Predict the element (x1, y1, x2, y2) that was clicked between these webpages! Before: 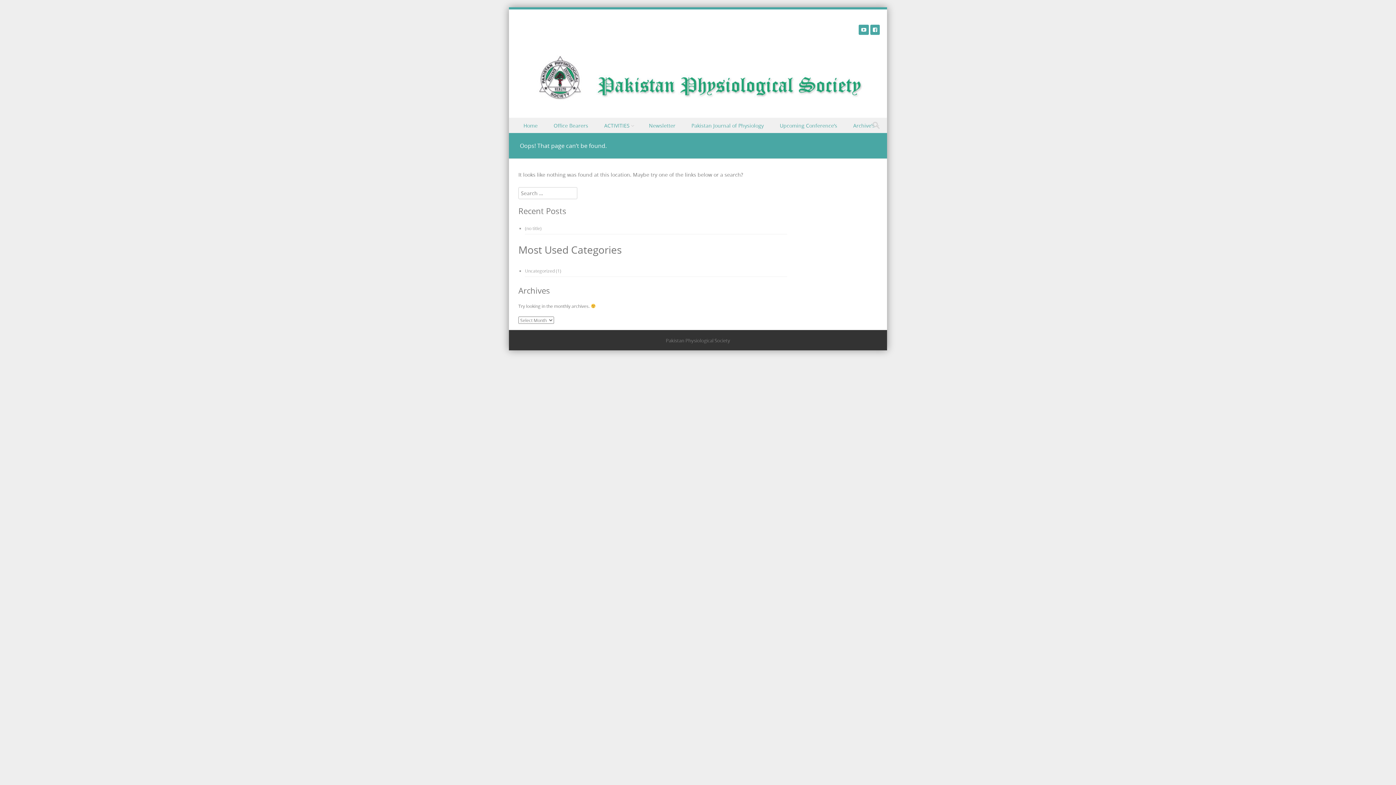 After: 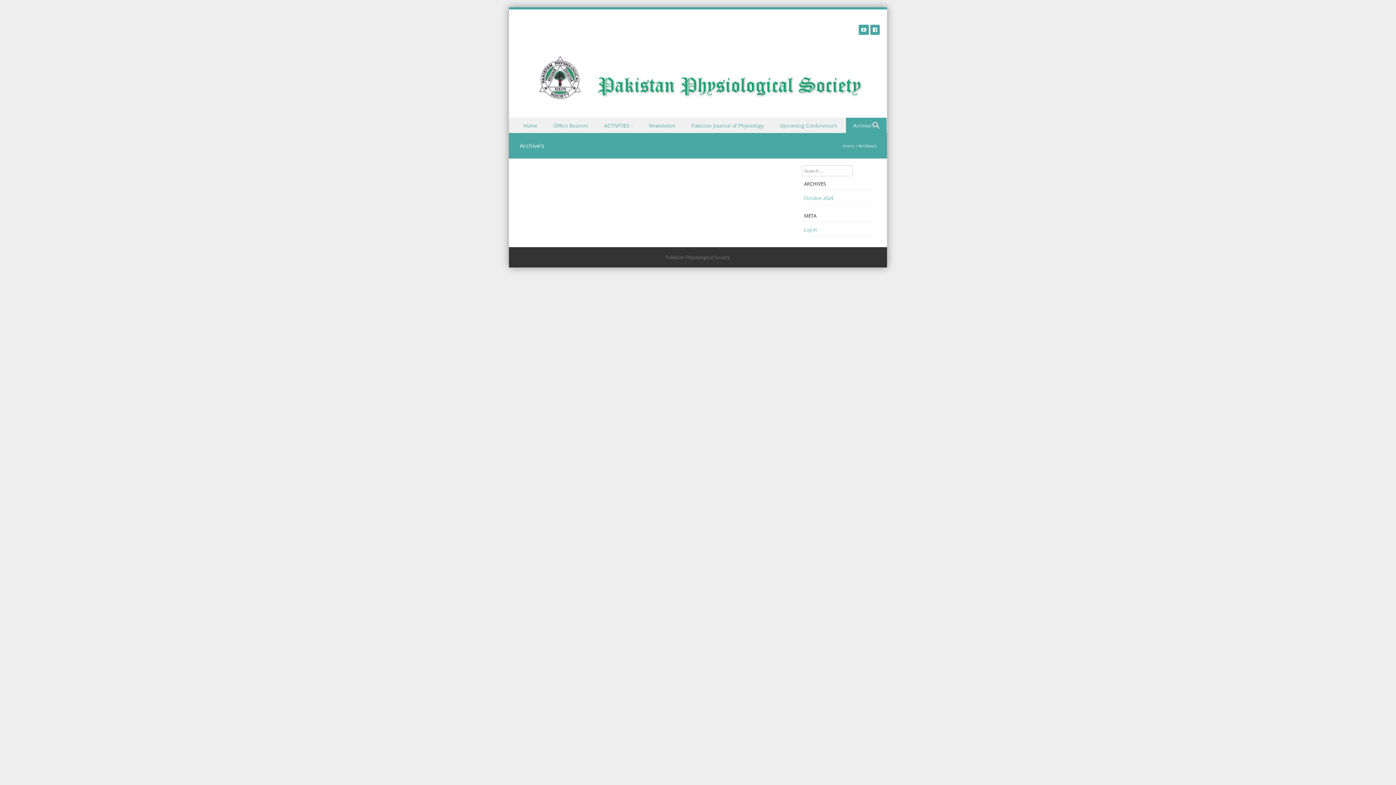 Action: bbox: (846, 117, 886, 132) label: Archive’s